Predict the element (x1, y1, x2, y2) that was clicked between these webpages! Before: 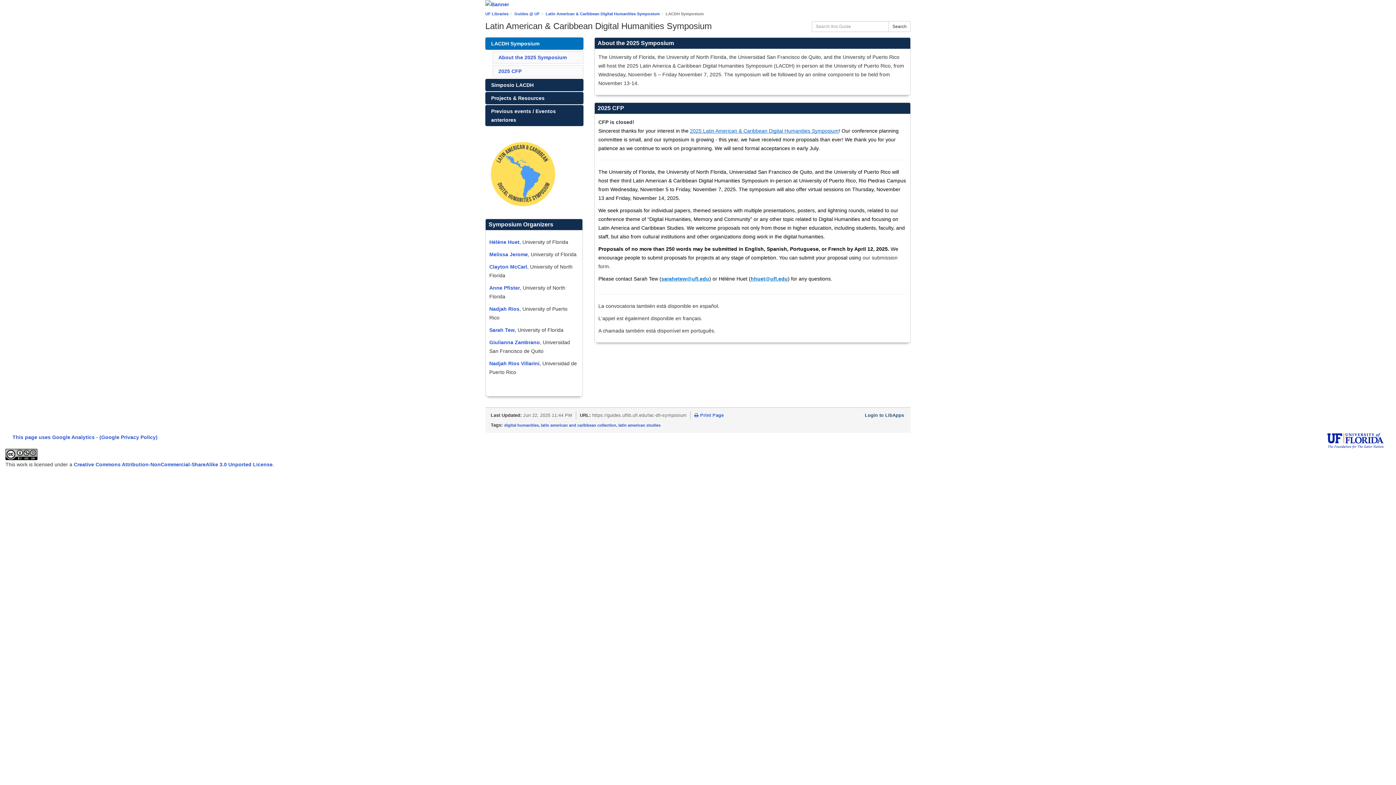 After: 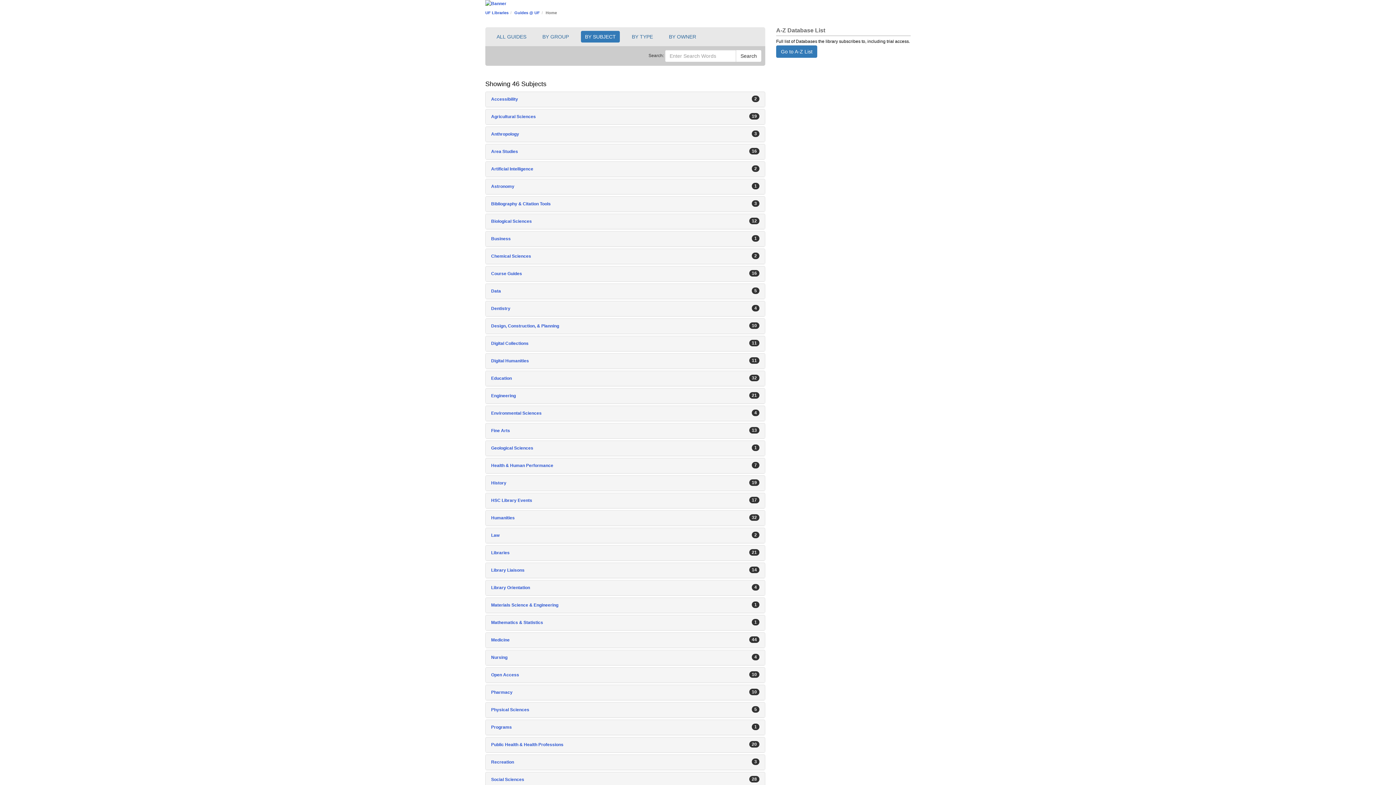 Action: bbox: (514, 11, 540, 16) label: Guides @ UF